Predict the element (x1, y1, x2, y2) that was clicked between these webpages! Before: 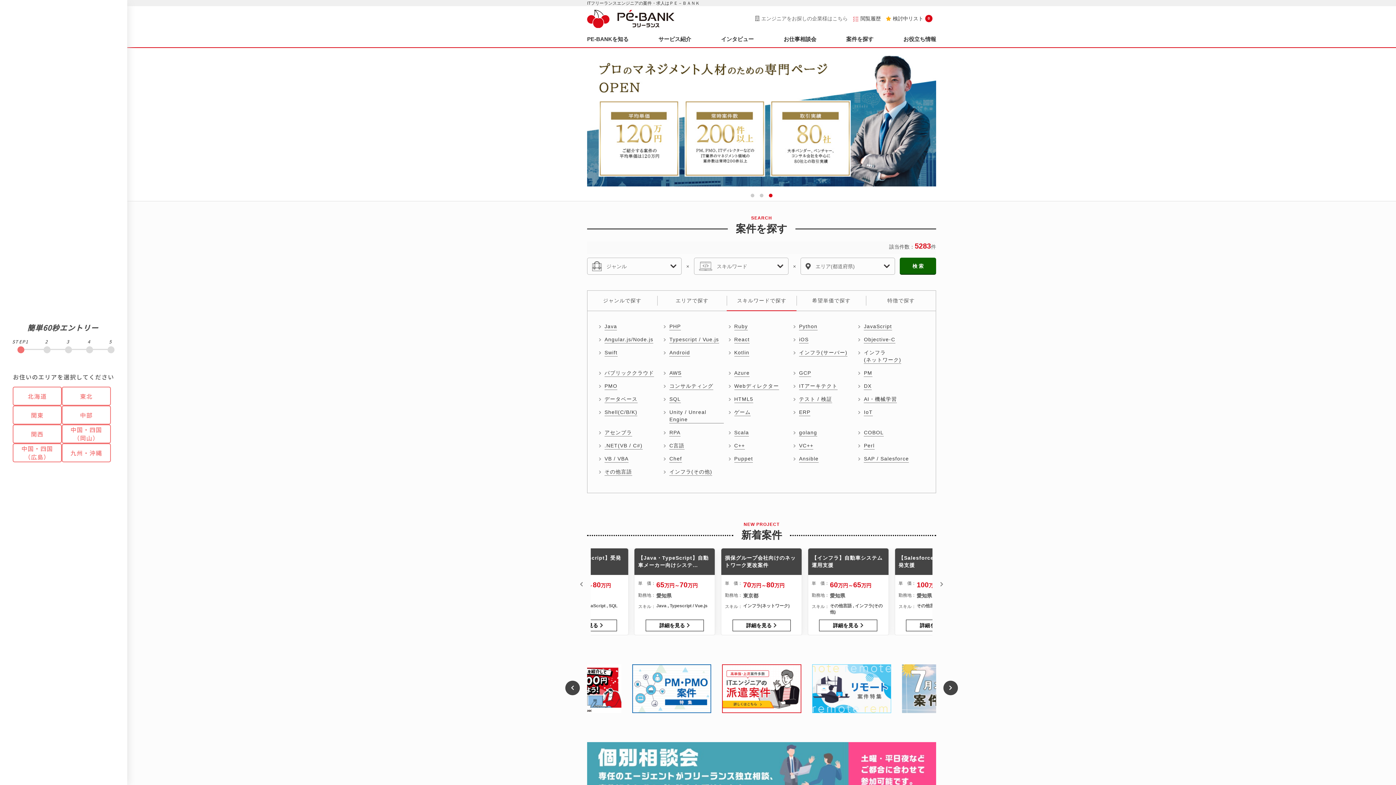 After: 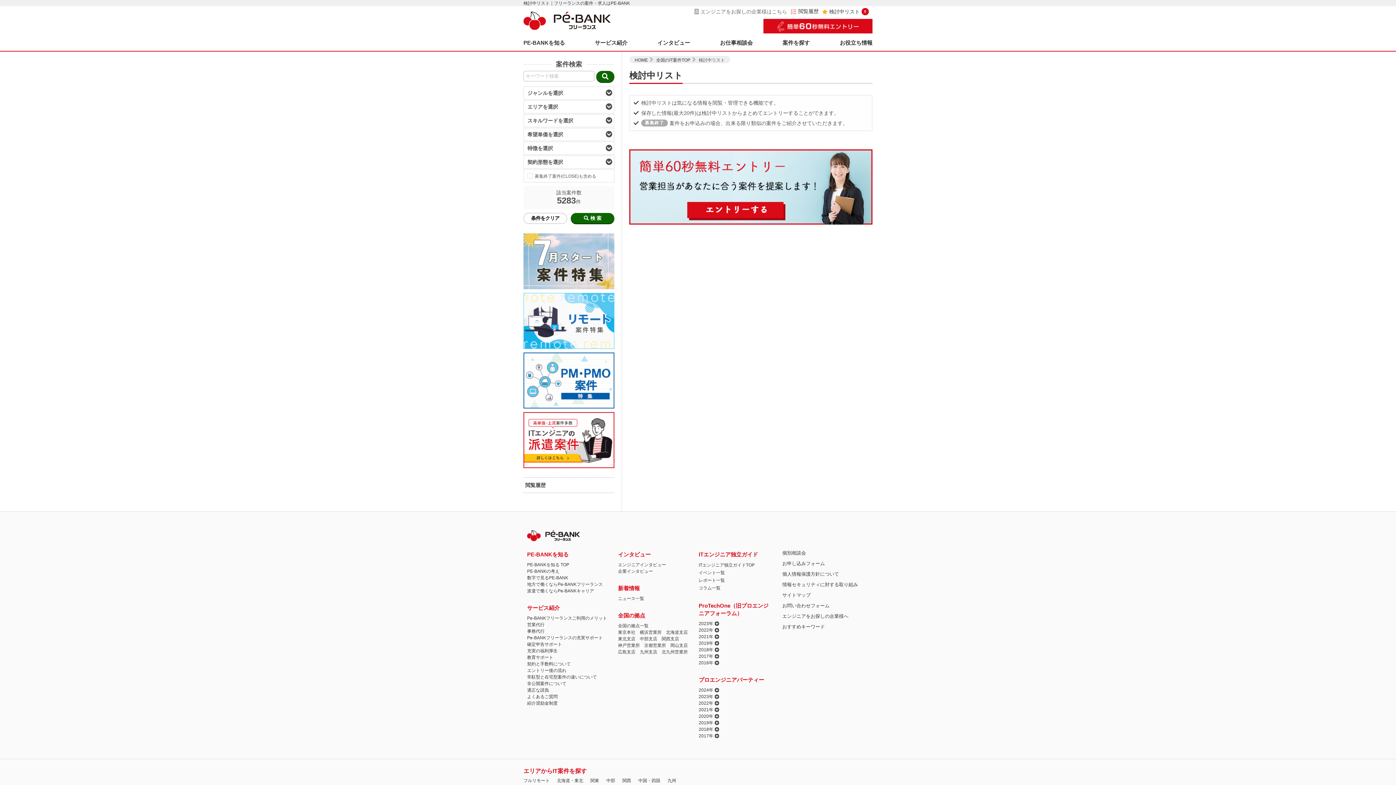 Action: label: 検討中リスト0 bbox: (886, 15, 932, 21)